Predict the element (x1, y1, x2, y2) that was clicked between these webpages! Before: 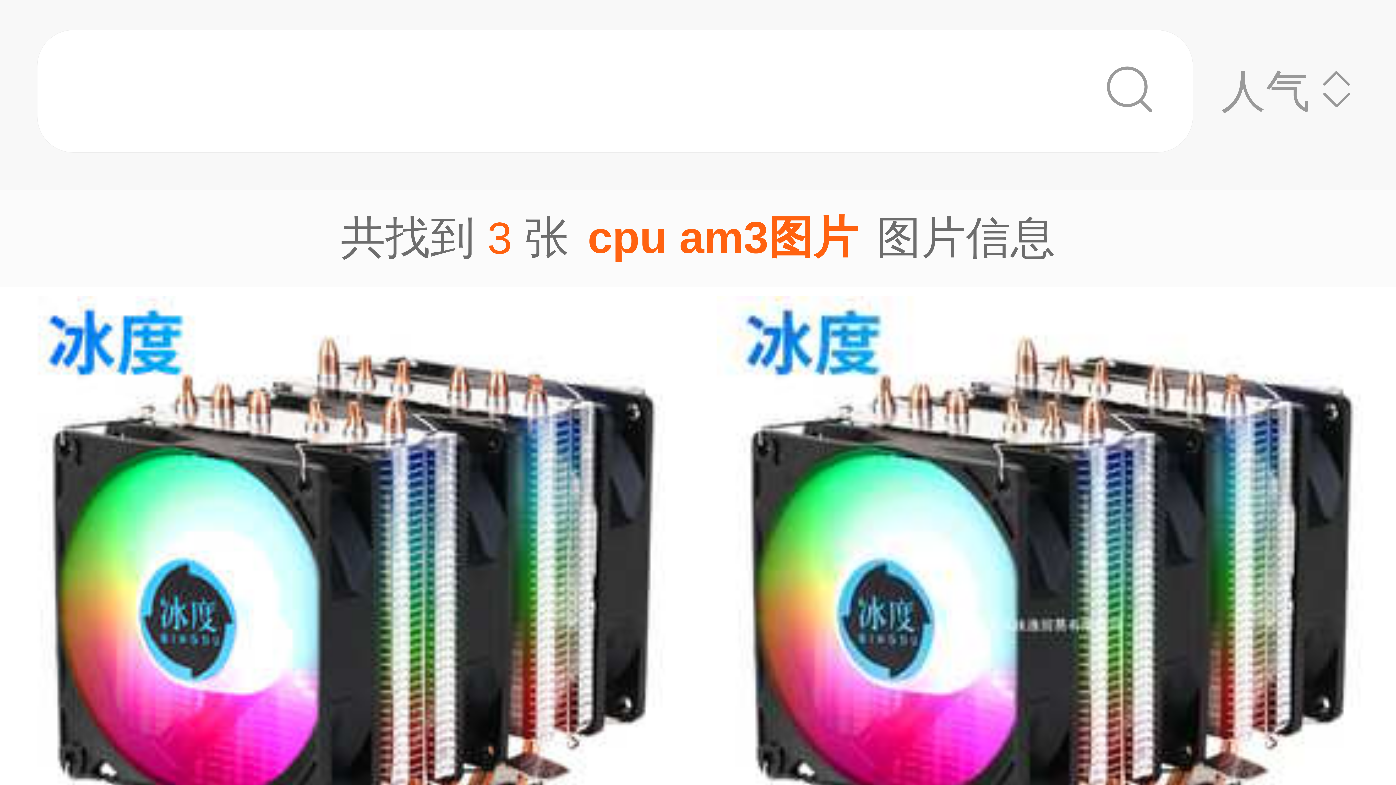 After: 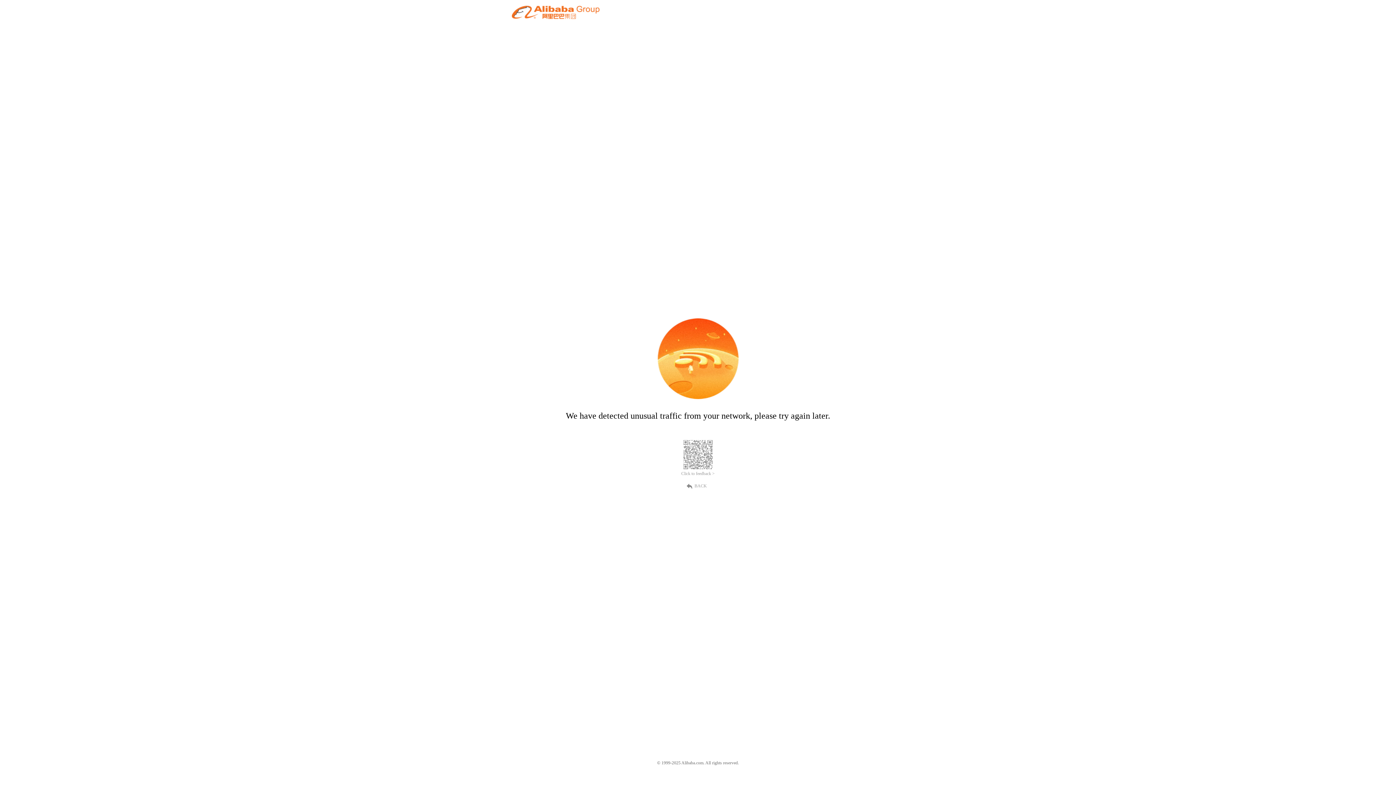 Action: label: 6铜管CPU散热器风冷cpu风扇静音1700/201151/X99X79通用扣具AM4 bbox: (698, 287, 1396, 1094)